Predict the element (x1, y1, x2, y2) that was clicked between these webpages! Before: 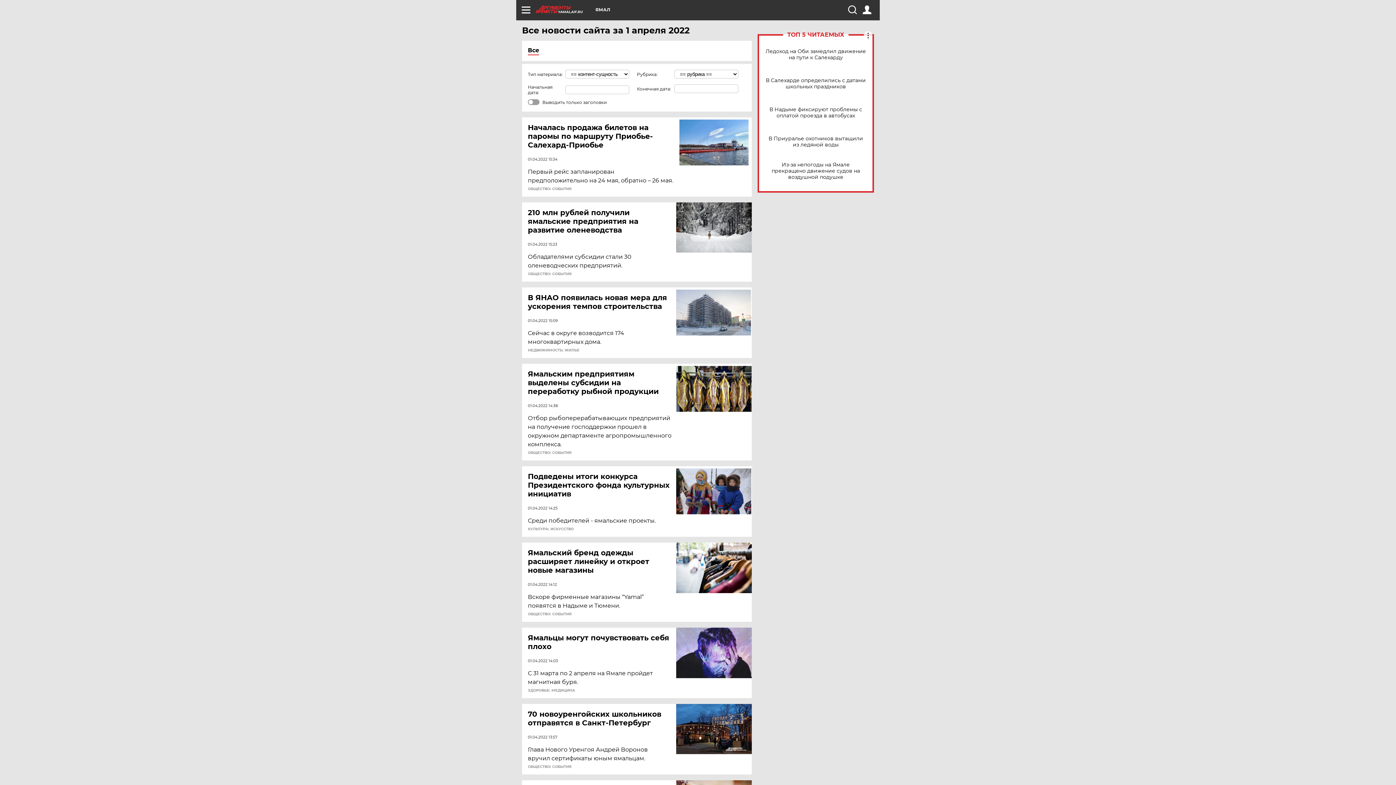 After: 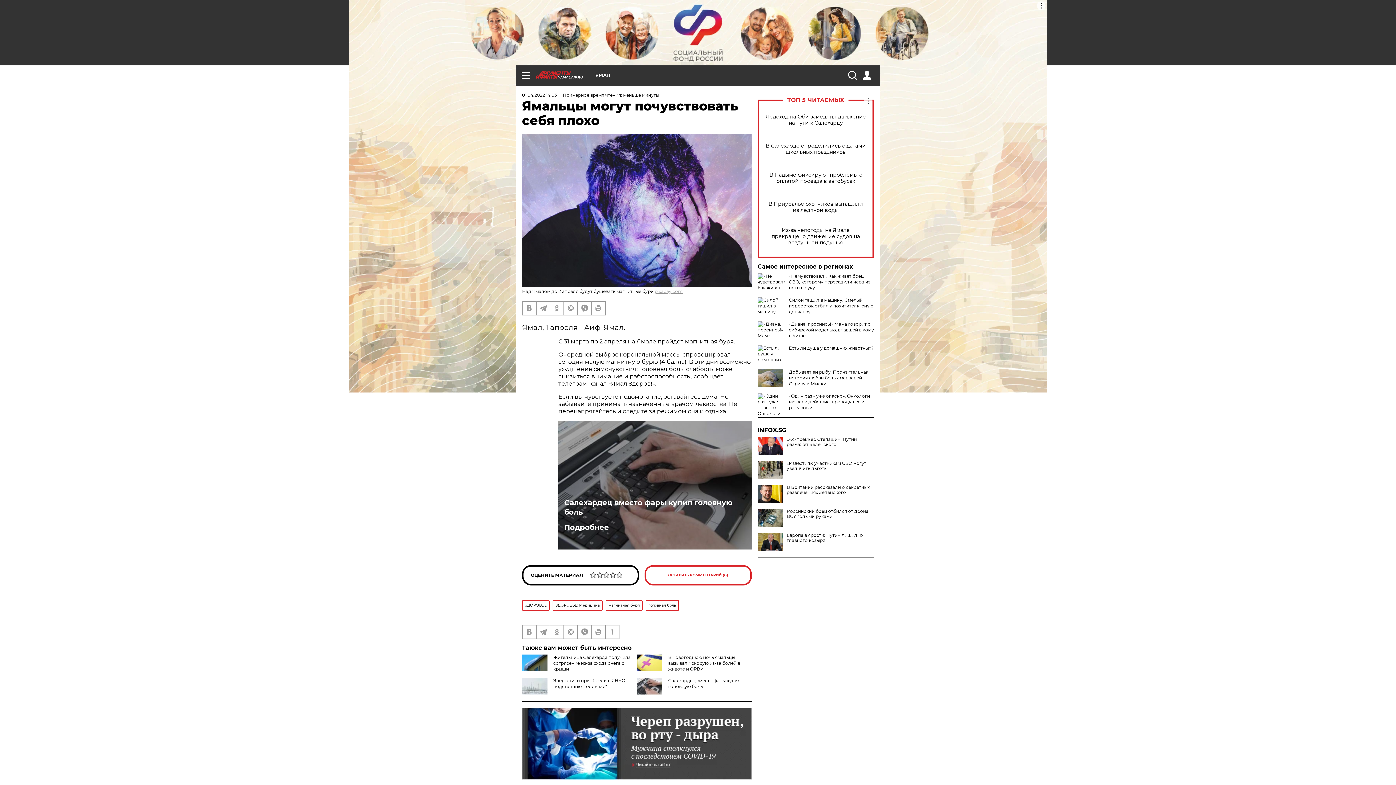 Action: bbox: (676, 628, 752, 678)